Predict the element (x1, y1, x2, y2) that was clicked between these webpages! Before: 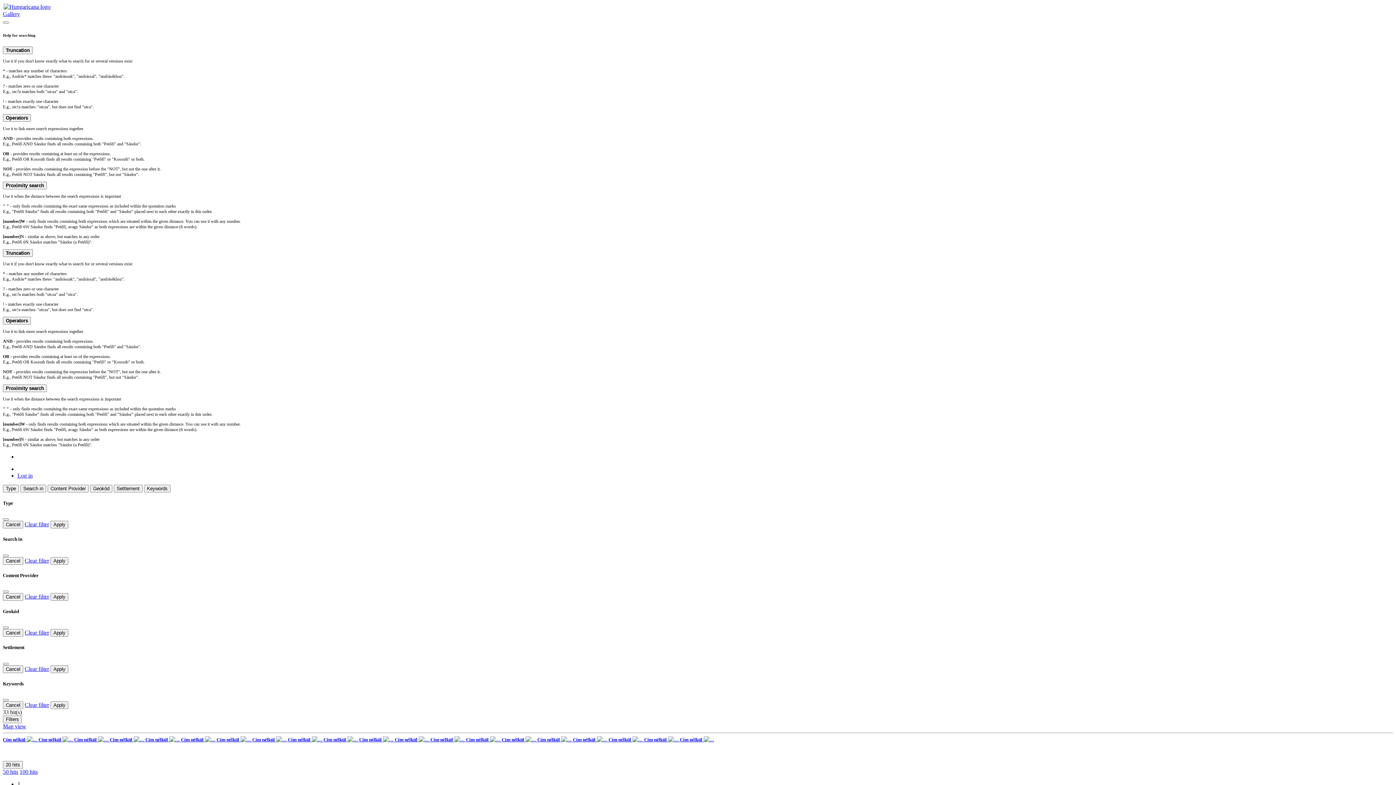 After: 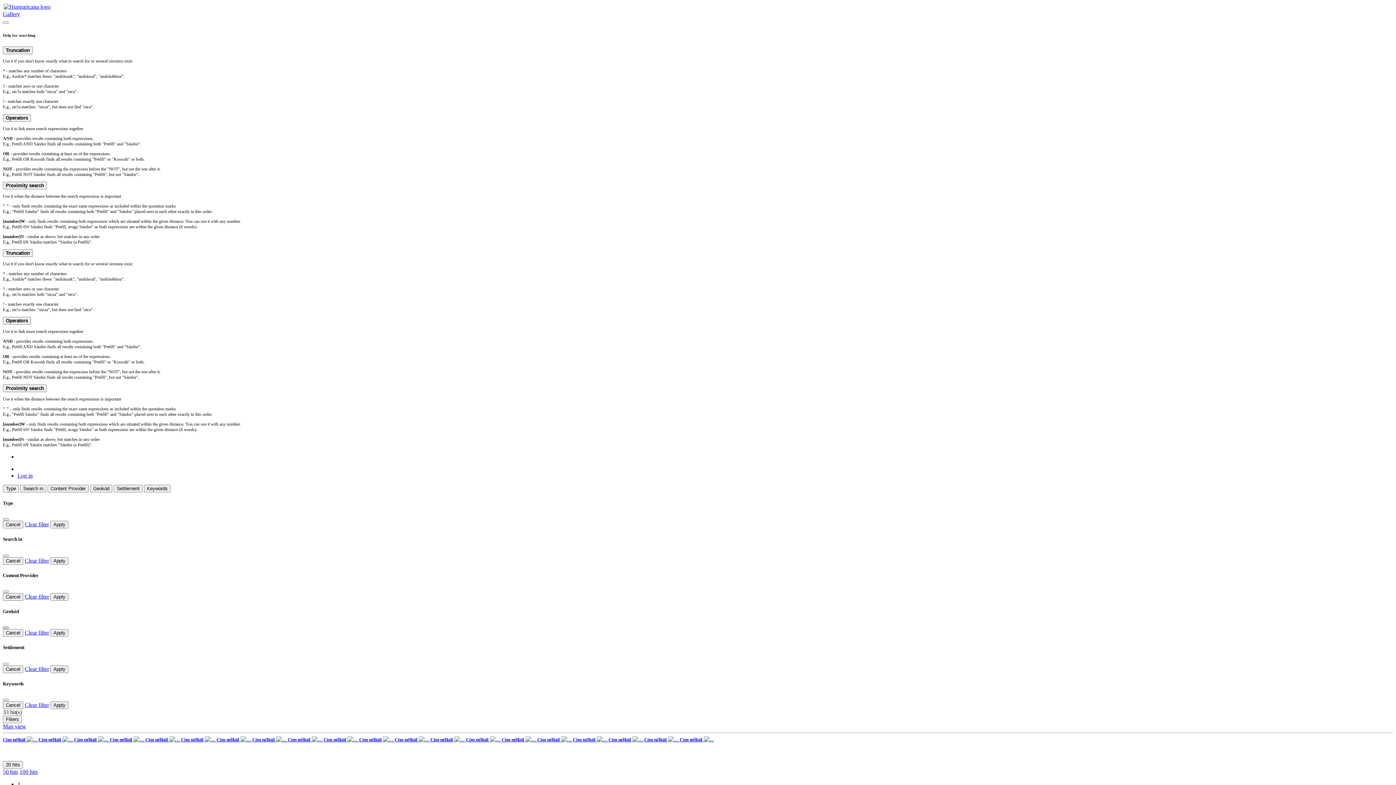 Action: bbox: (2, 627, 8, 629) label: Close